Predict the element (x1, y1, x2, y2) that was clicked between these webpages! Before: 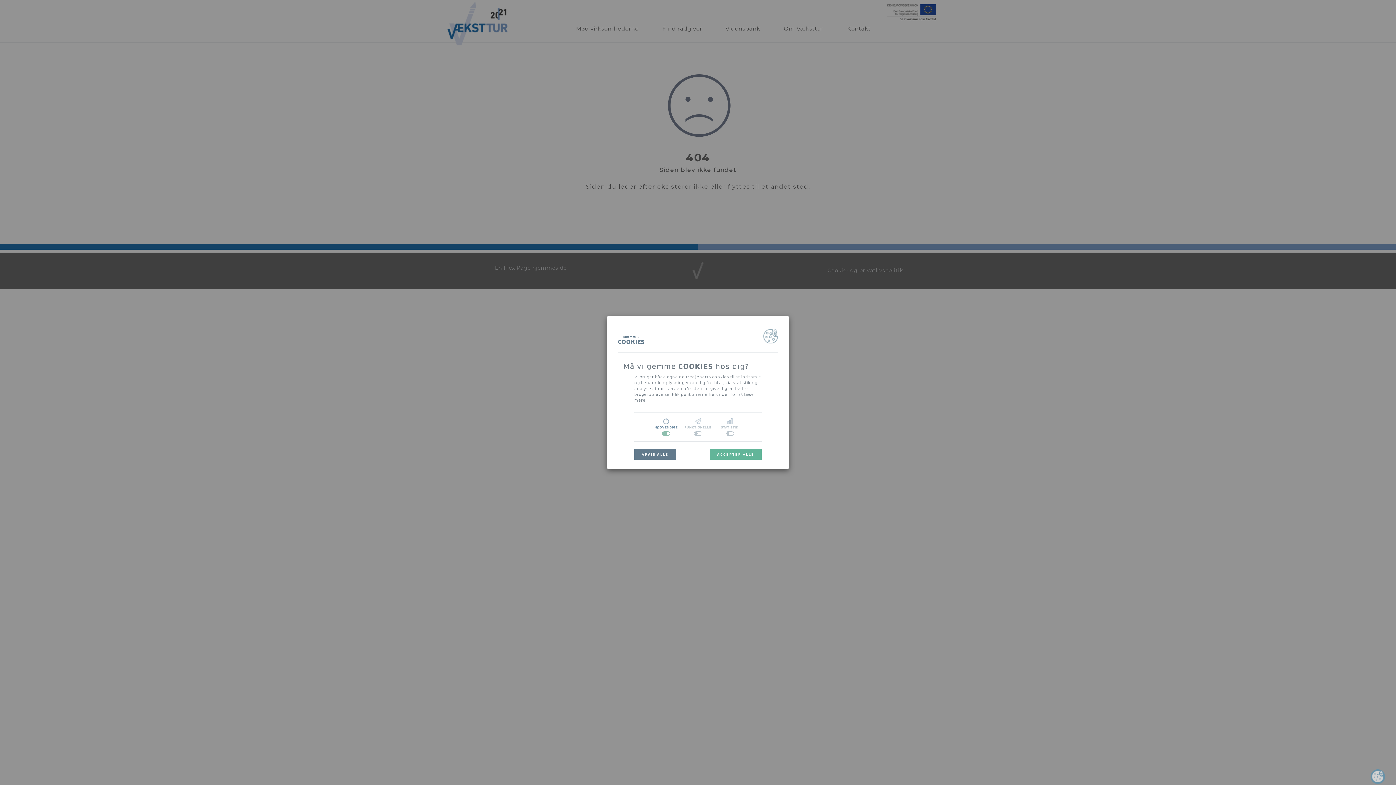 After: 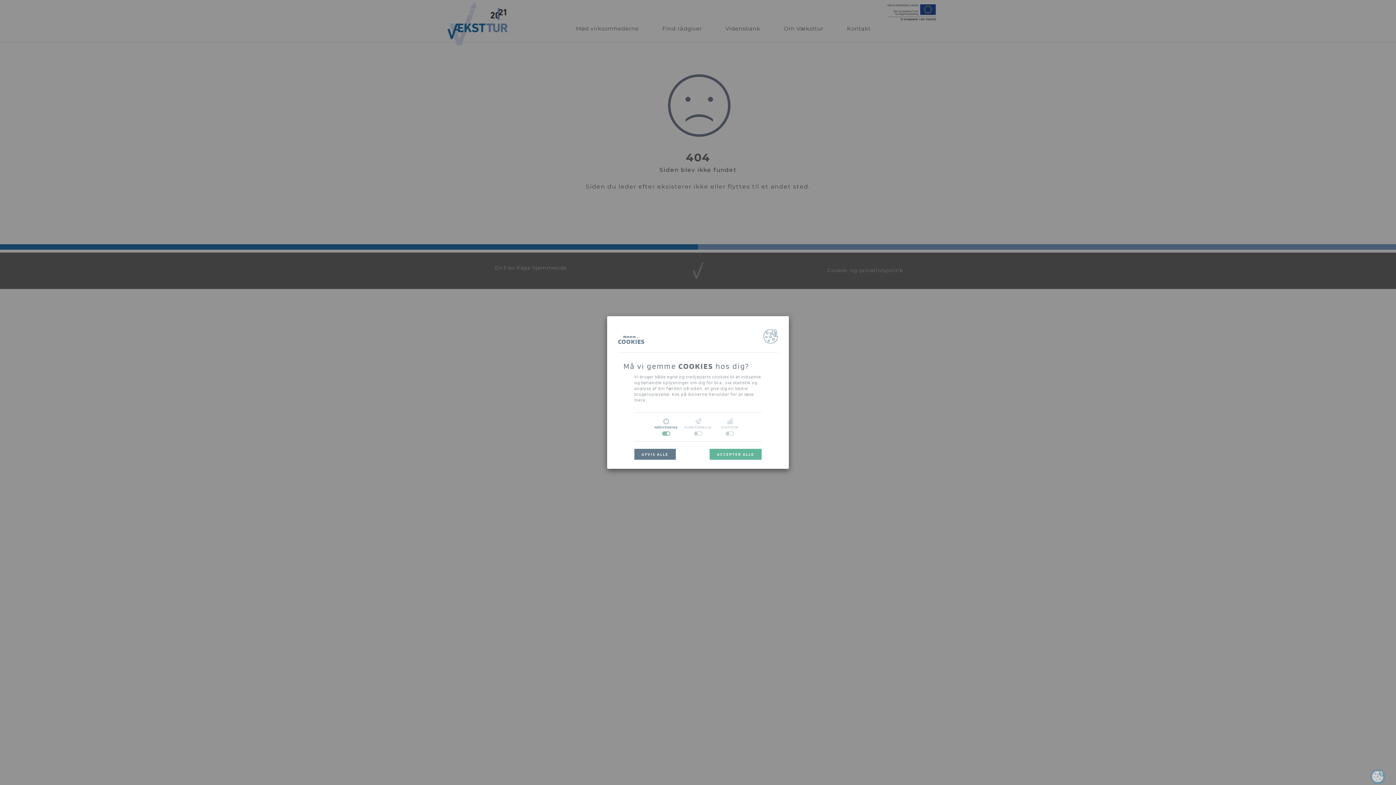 Action: bbox: (1370, 769, 1385, 784)